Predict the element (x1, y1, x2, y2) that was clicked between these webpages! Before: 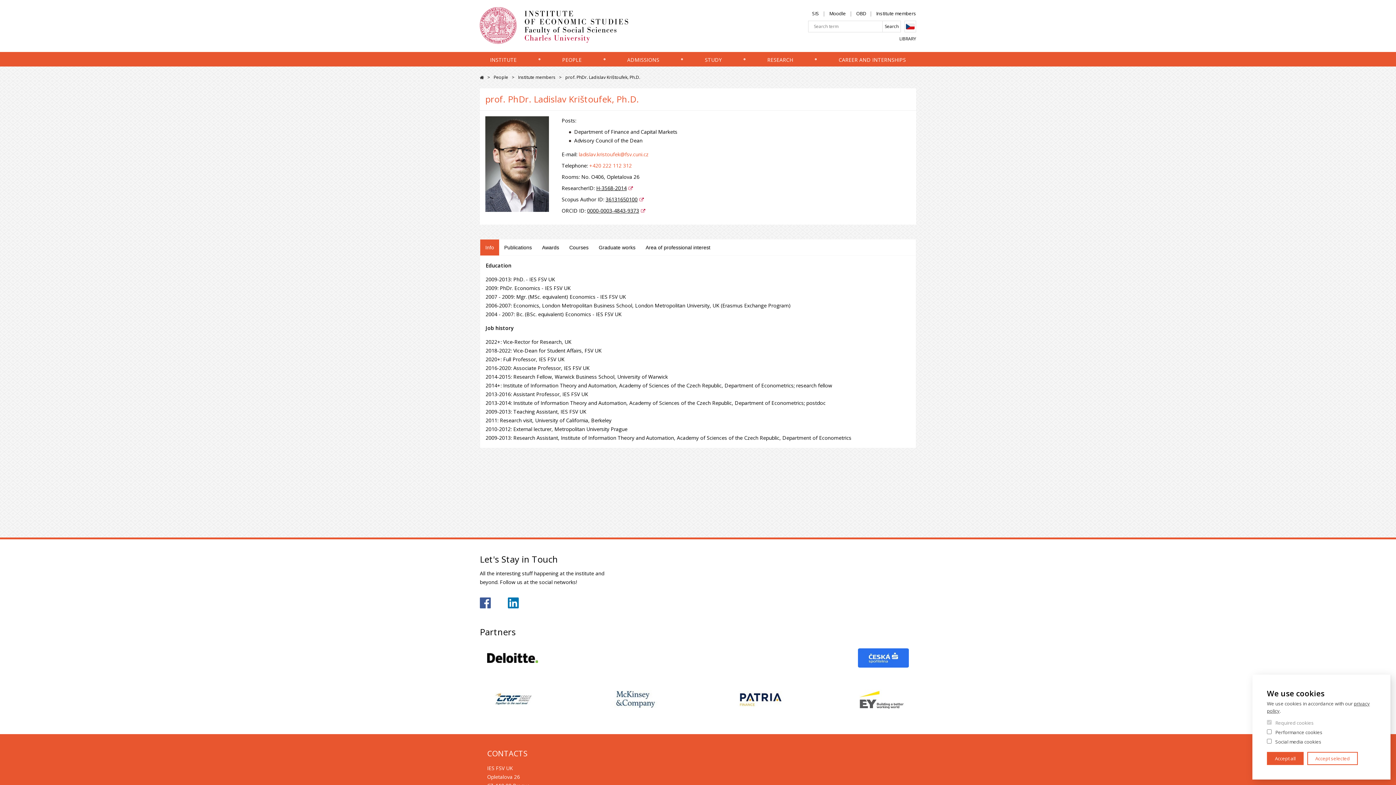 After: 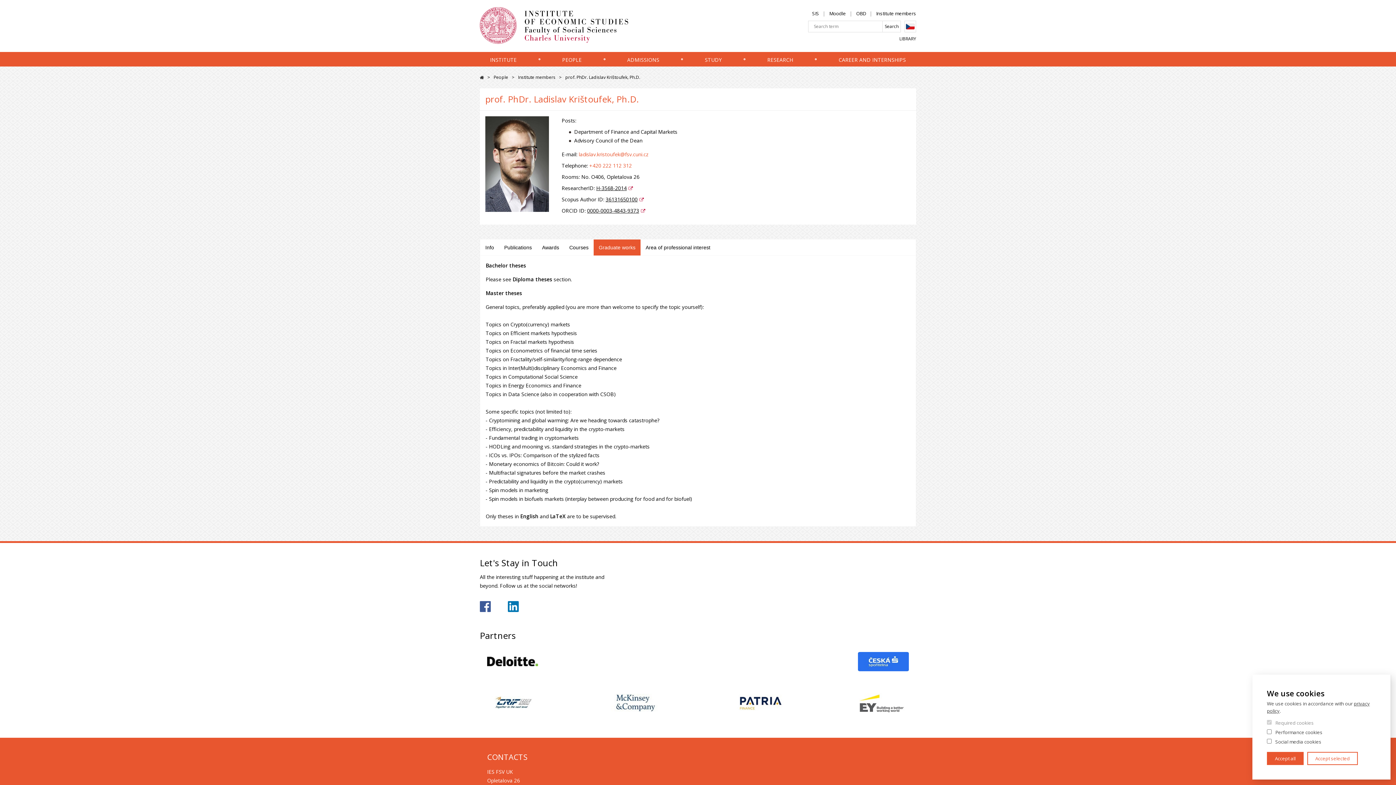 Action: bbox: (593, 239, 640, 255) label: Graduate works